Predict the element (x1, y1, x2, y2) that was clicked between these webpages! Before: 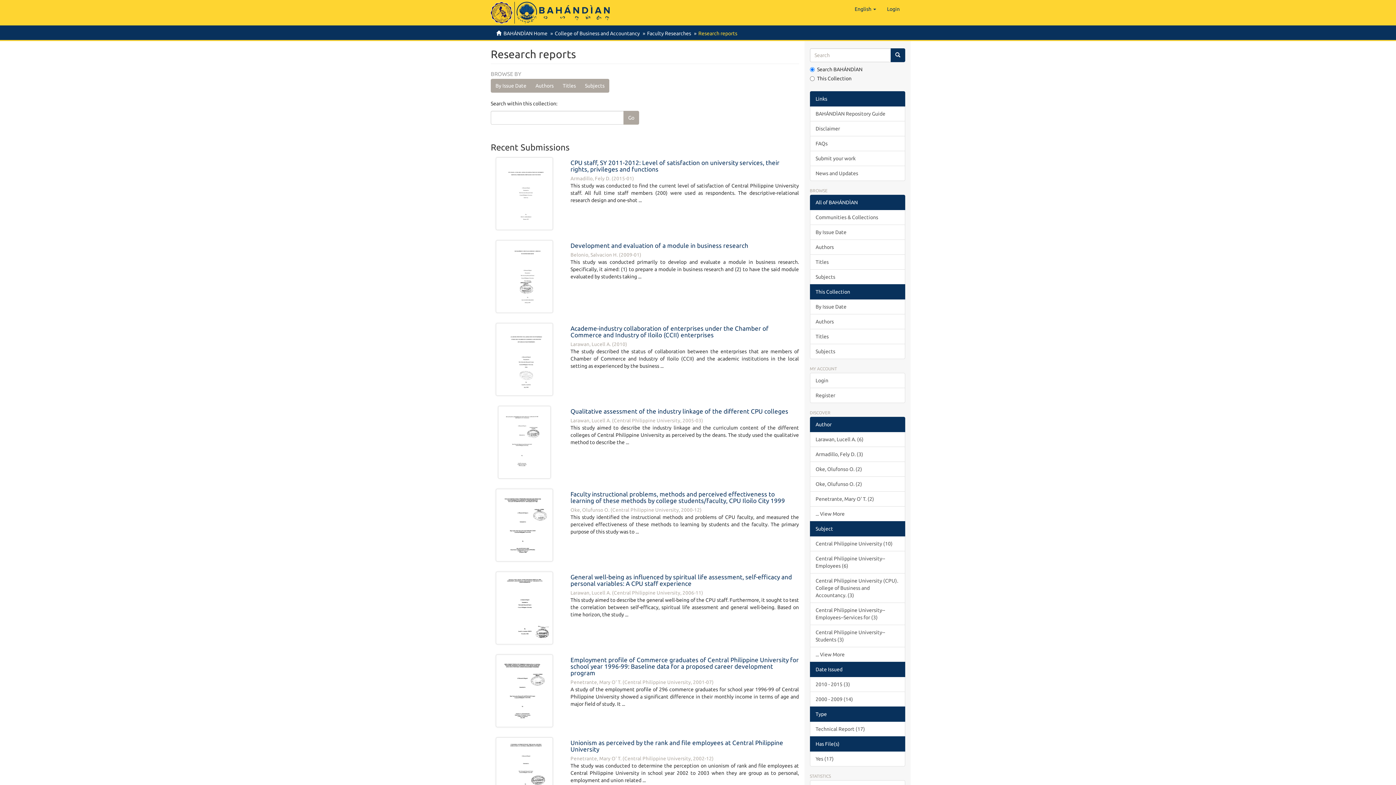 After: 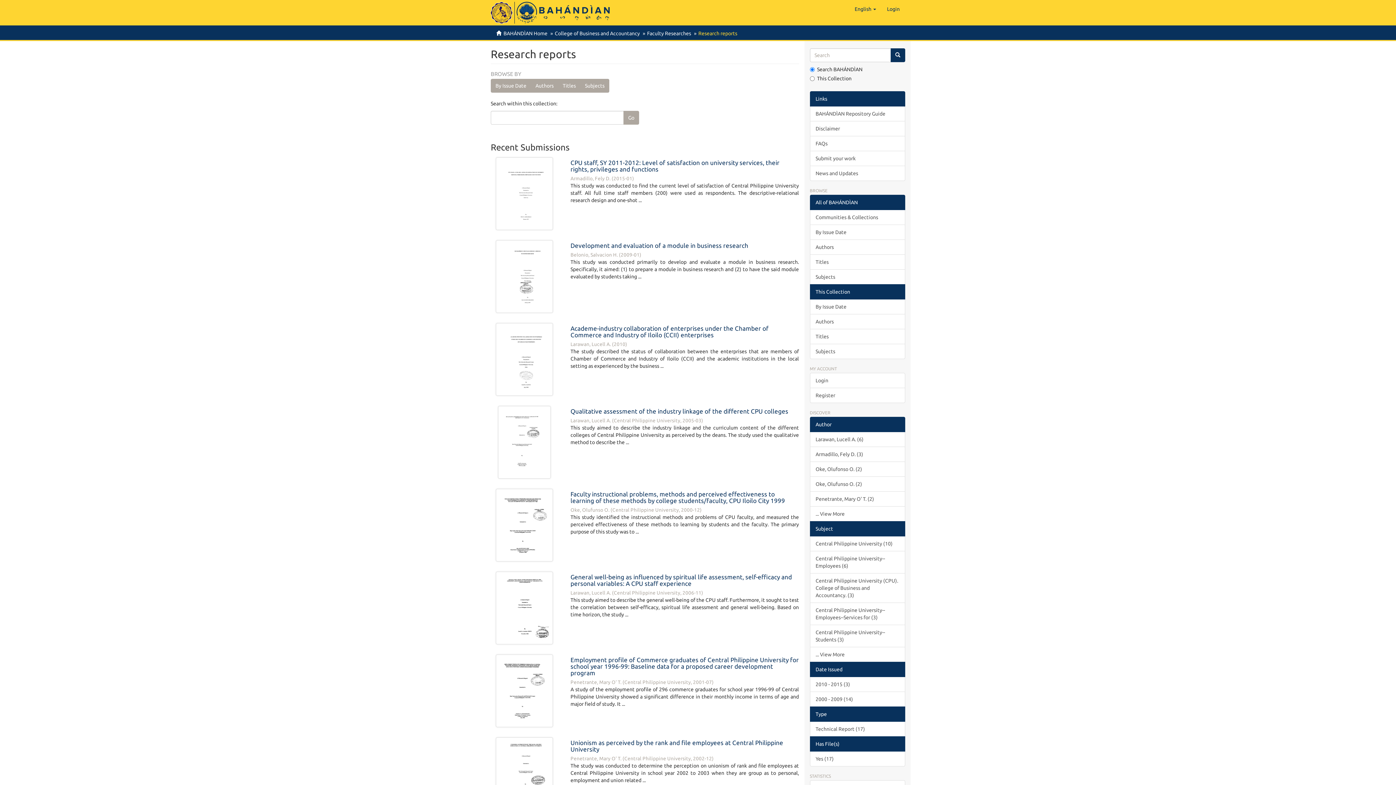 Action: bbox: (810, 91, 905, 106) label: Links